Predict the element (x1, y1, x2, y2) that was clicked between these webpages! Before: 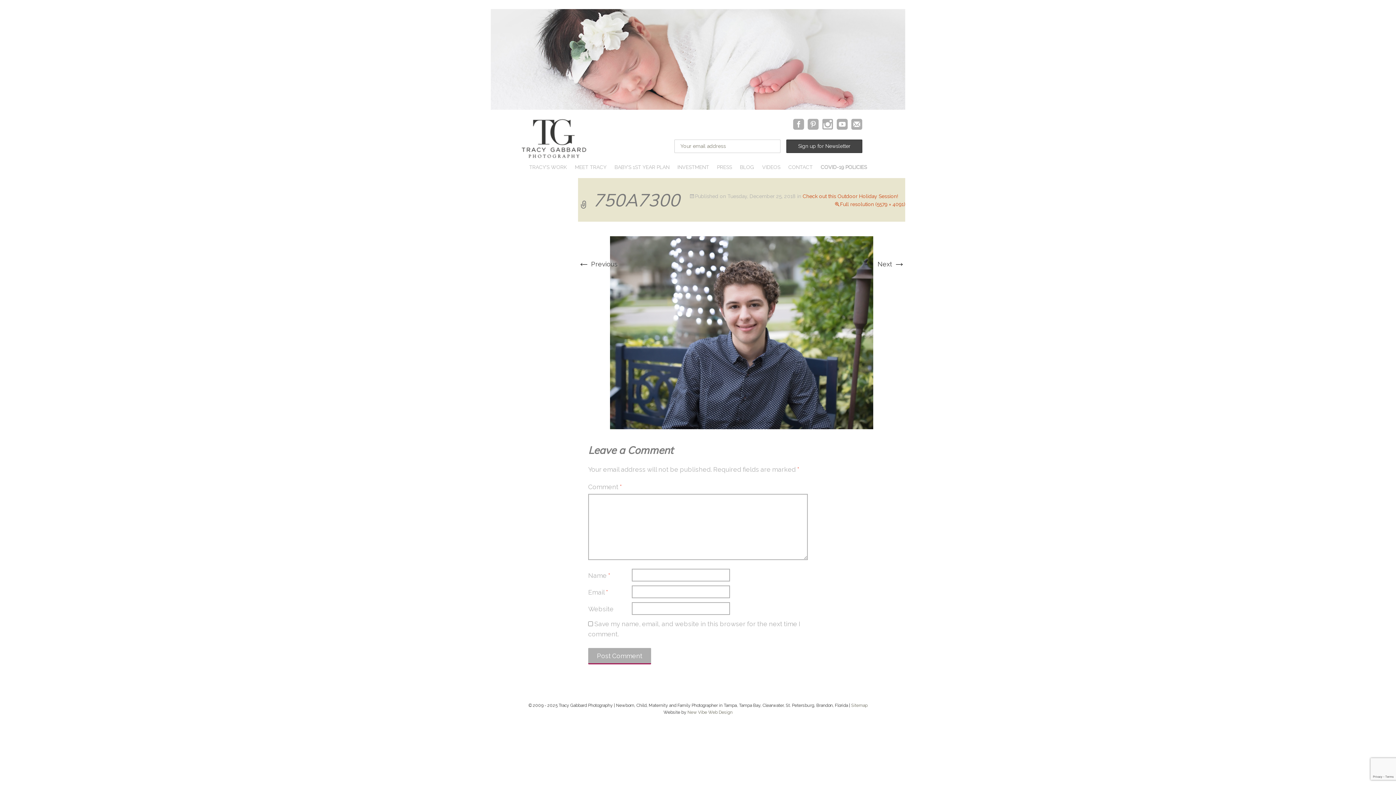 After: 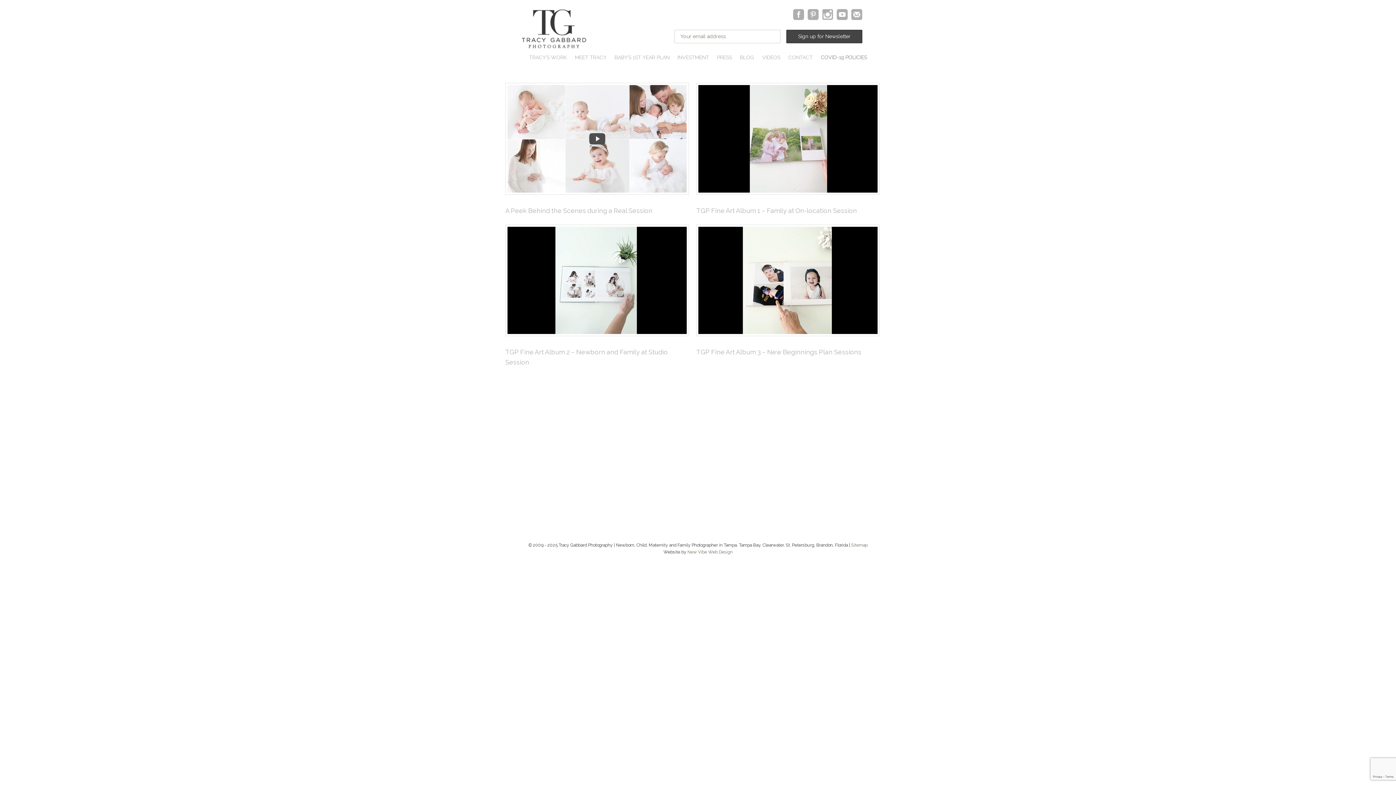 Action: label: VIDEOS bbox: (759, 161, 783, 172)